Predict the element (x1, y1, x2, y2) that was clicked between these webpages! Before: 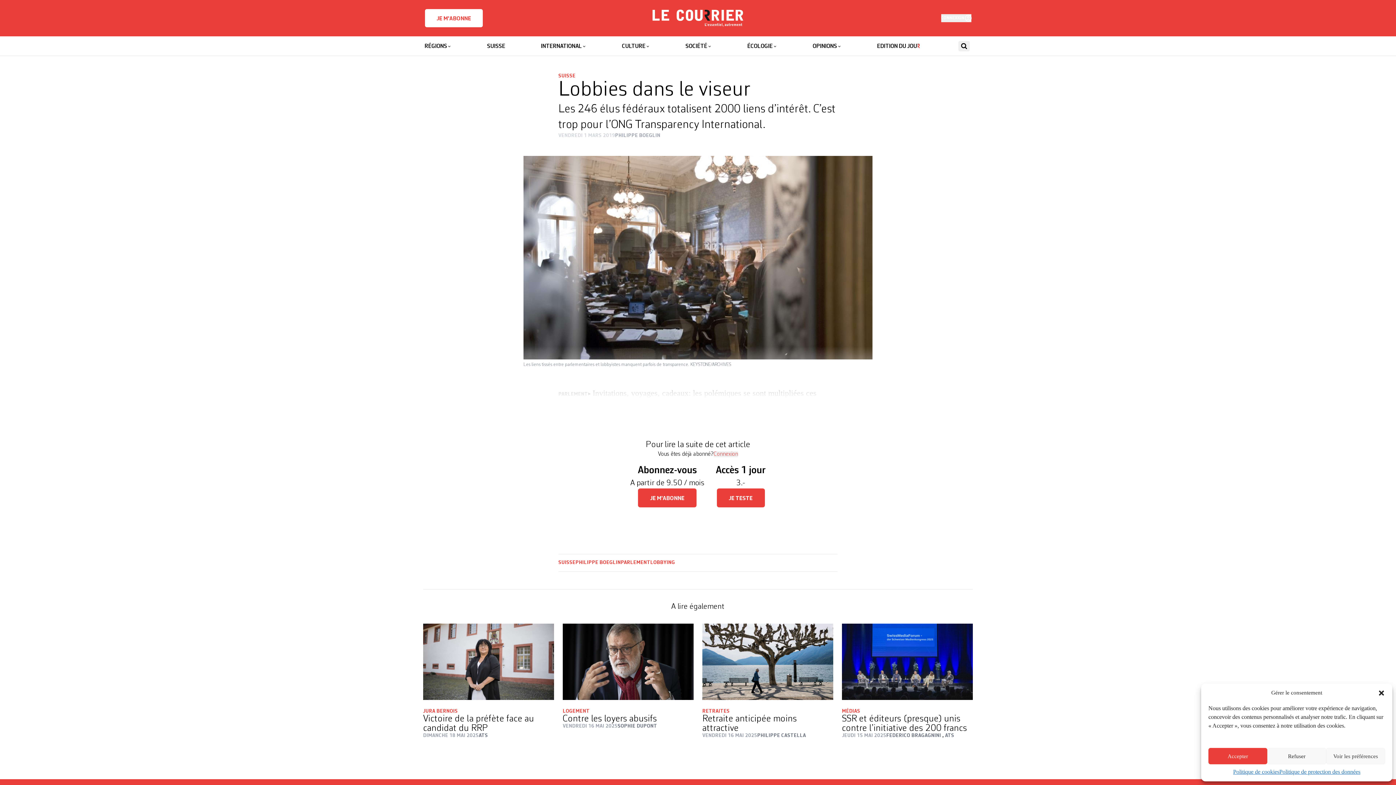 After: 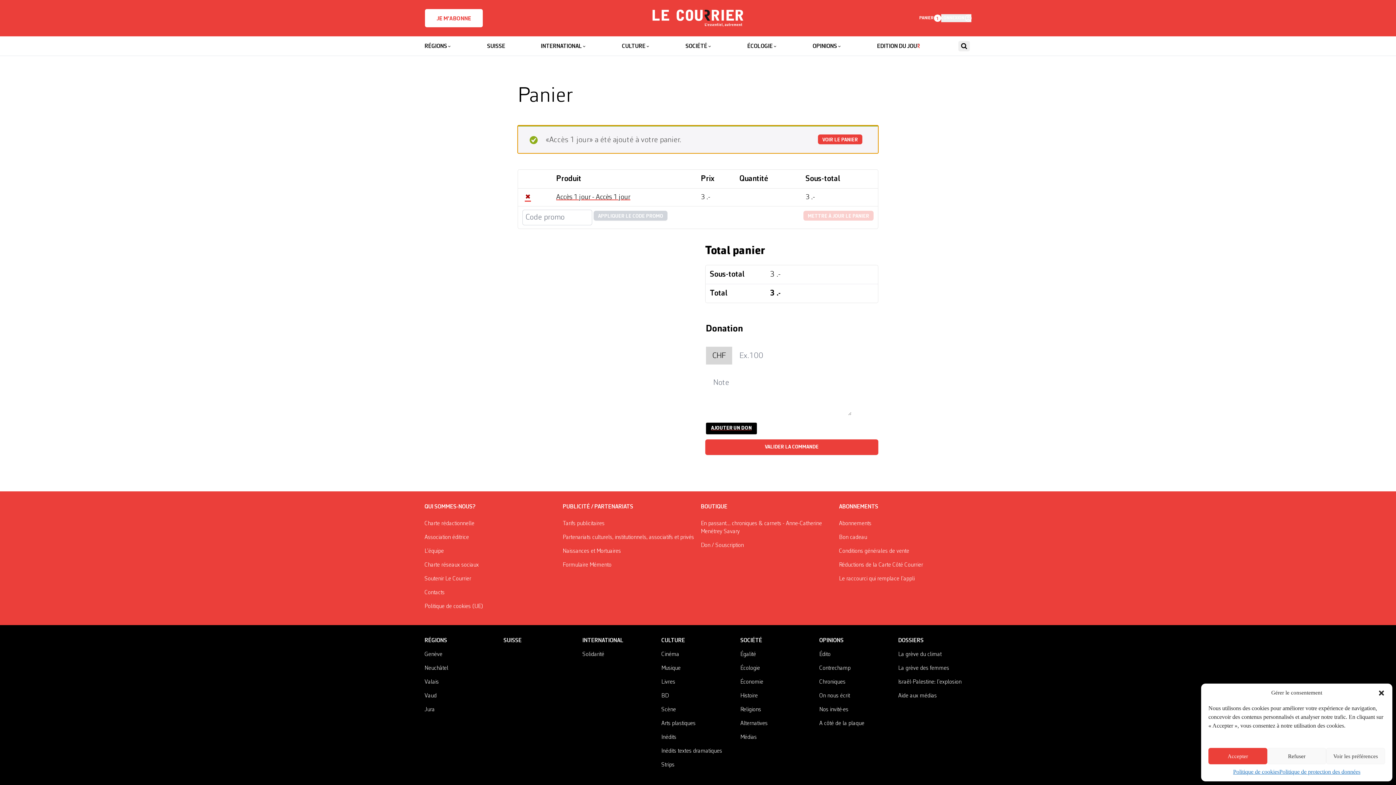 Action: label: JE TESTE bbox: (716, 488, 764, 507)